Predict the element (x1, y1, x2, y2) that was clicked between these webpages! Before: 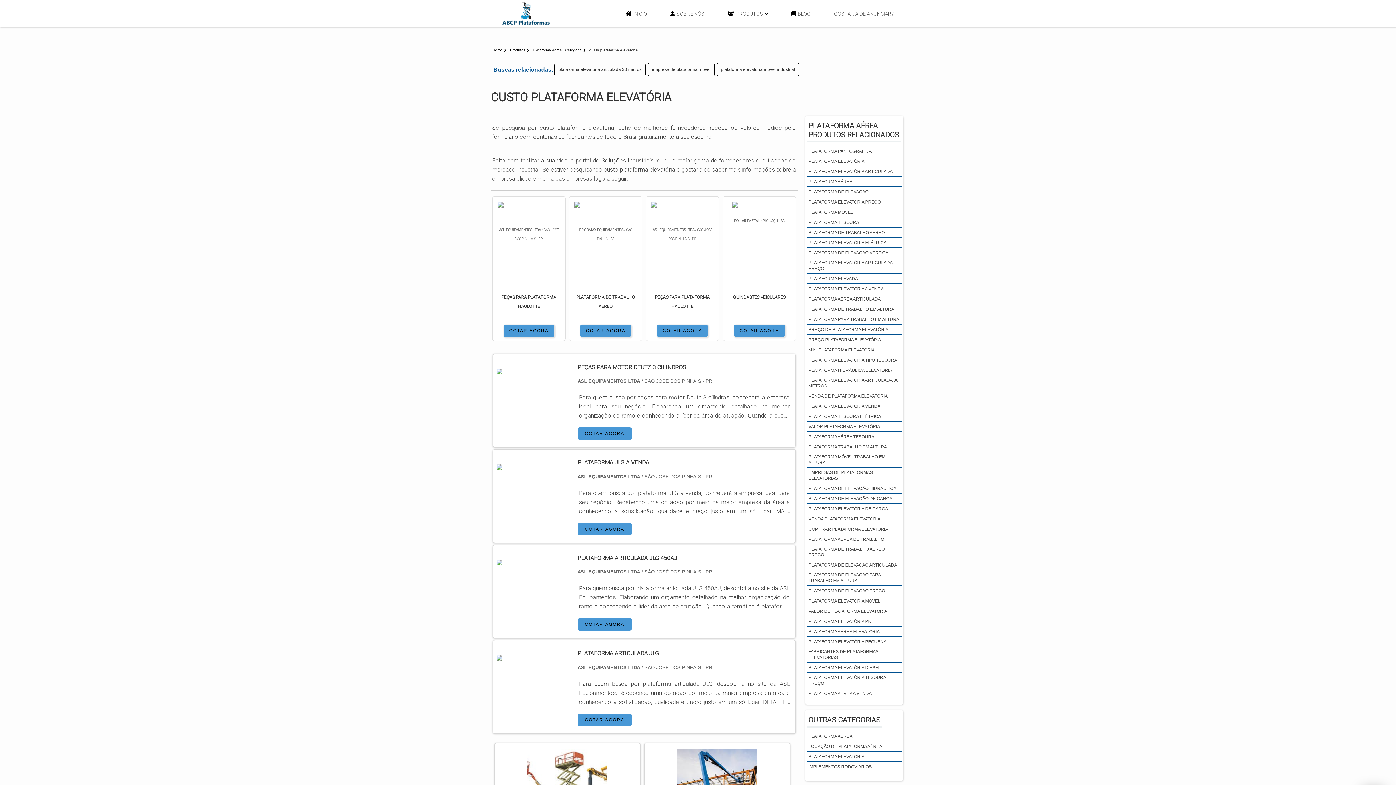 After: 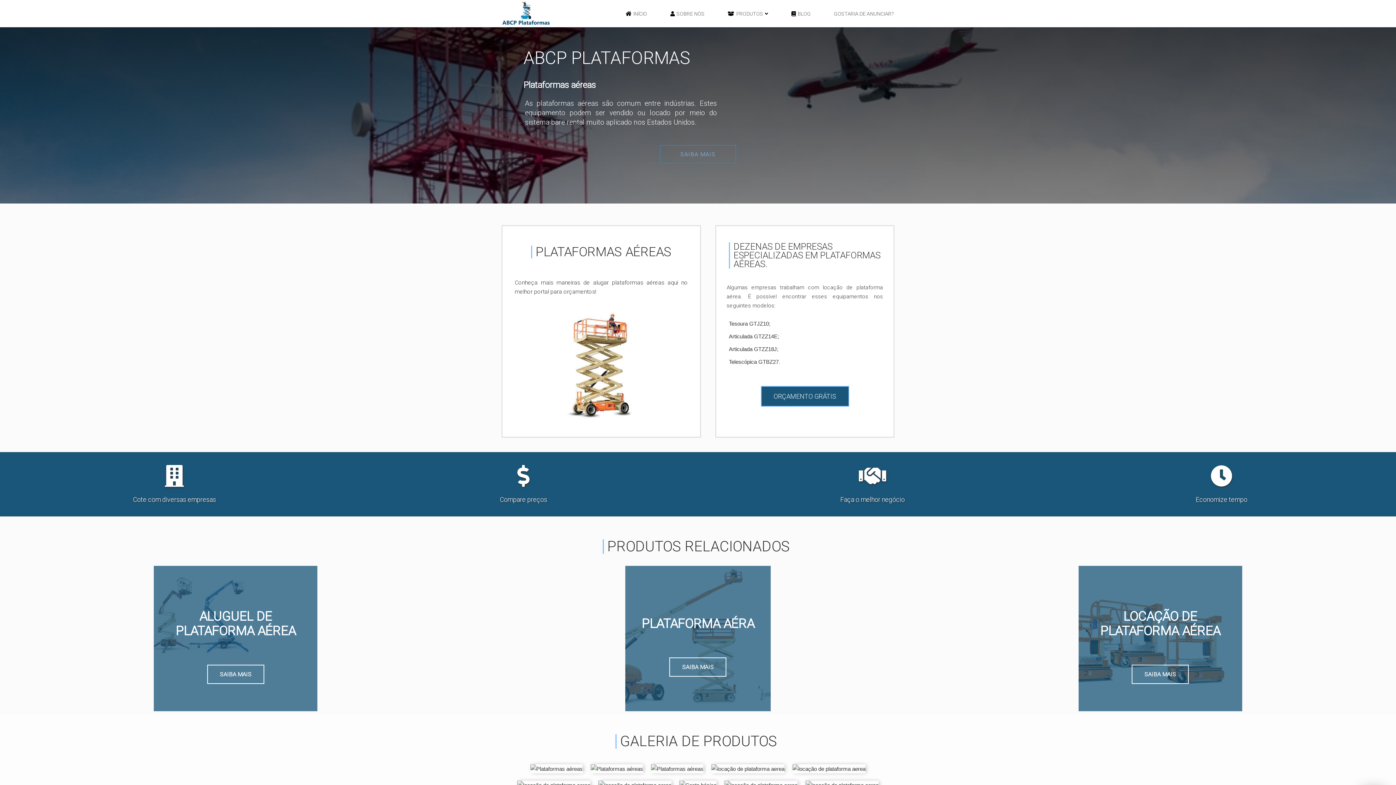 Action: bbox: (806, 714, 882, 728) label: OUTRAS CATEGORIAS